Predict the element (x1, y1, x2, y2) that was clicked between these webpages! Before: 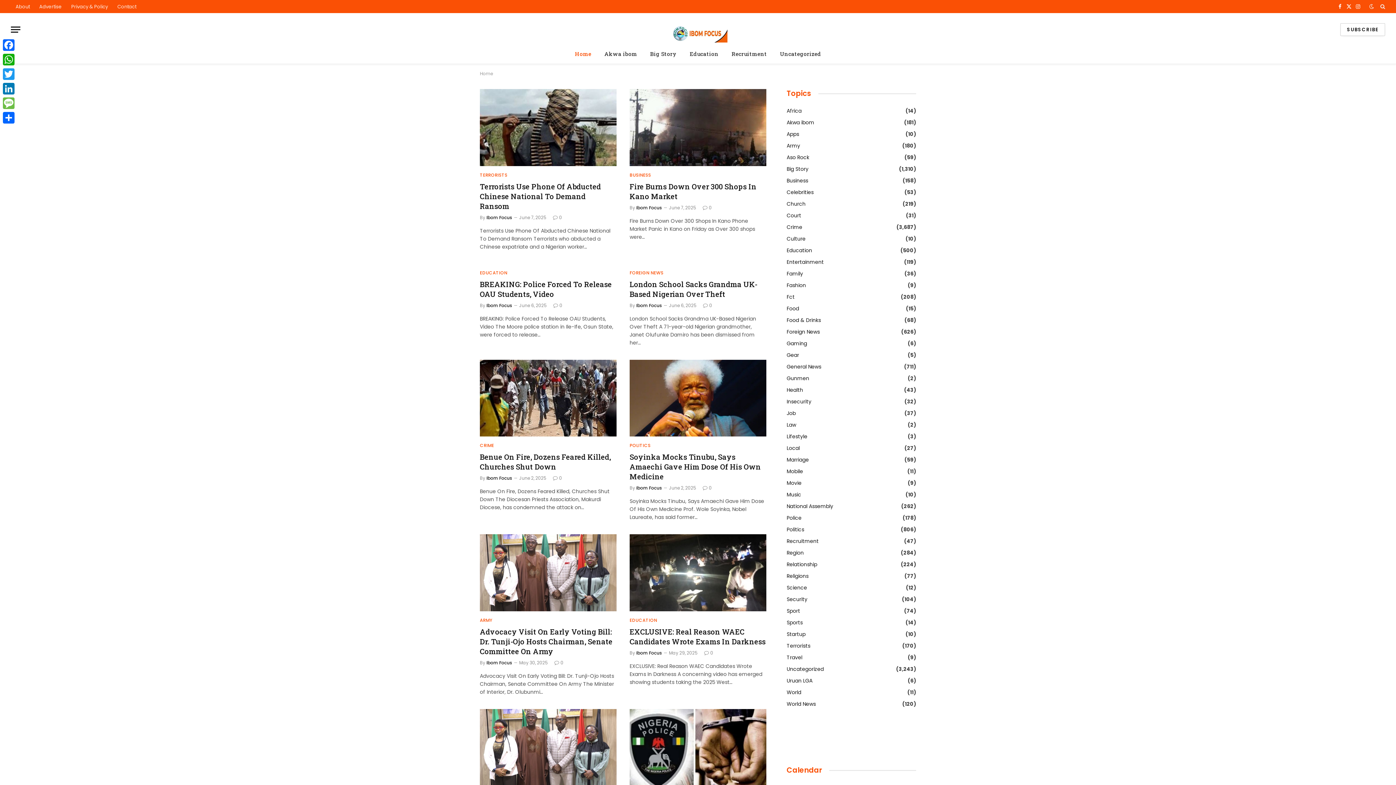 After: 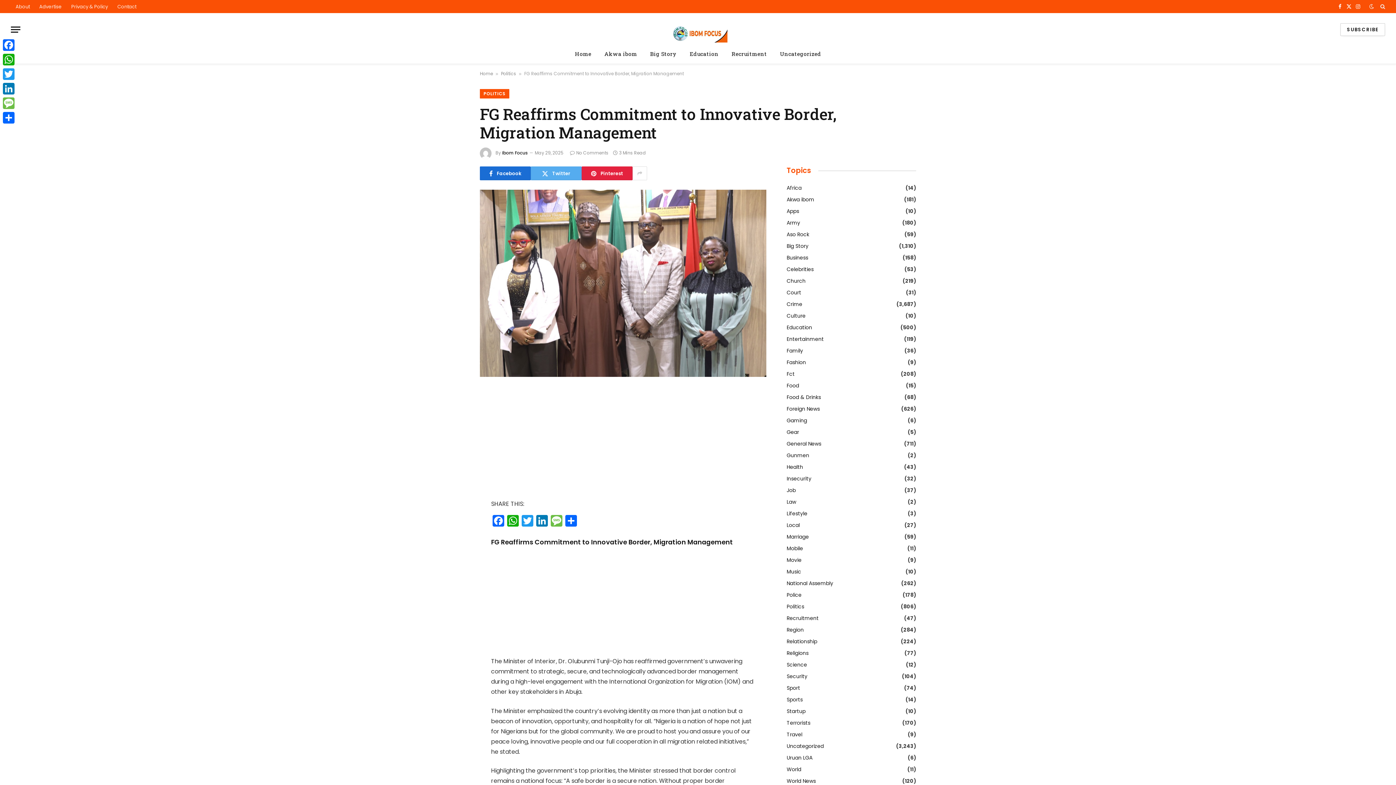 Action: bbox: (480, 709, 616, 786)